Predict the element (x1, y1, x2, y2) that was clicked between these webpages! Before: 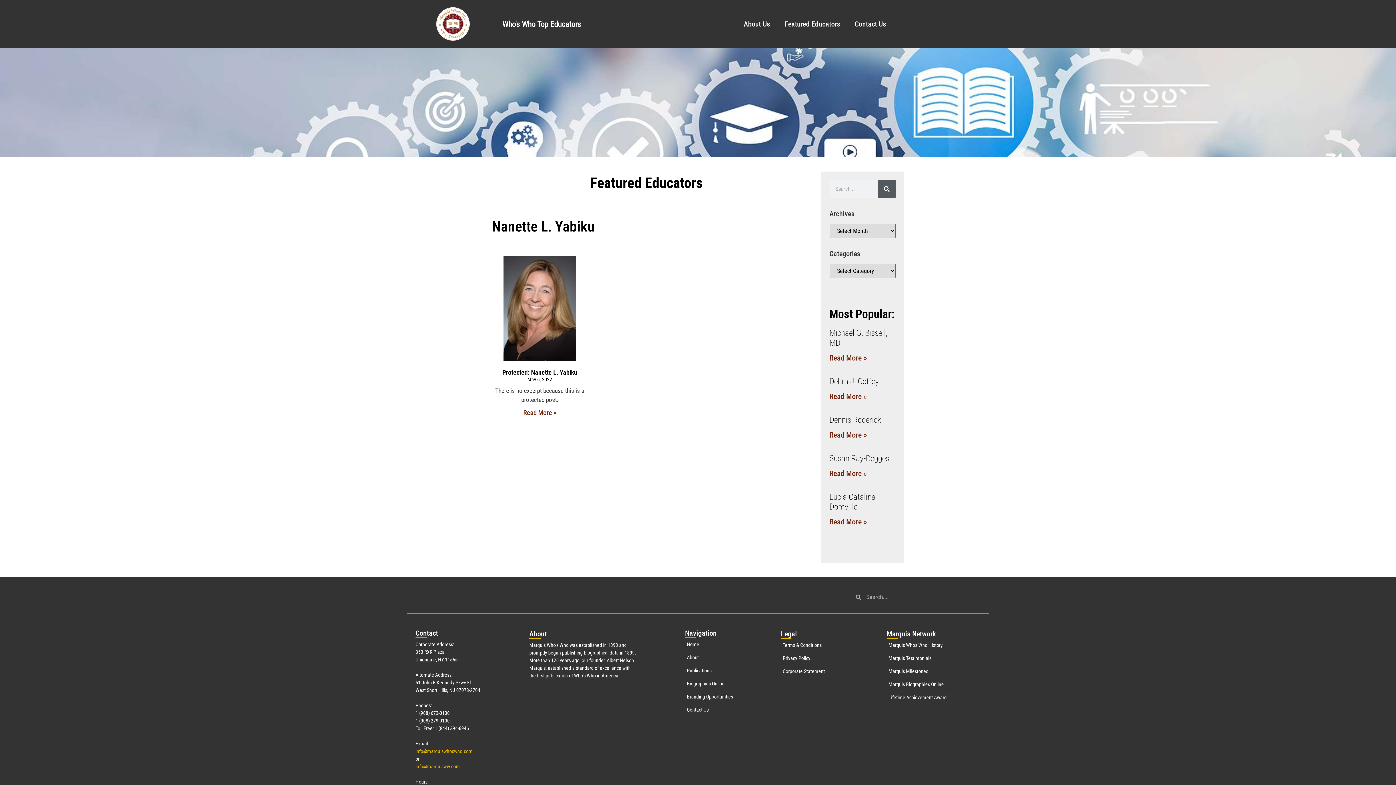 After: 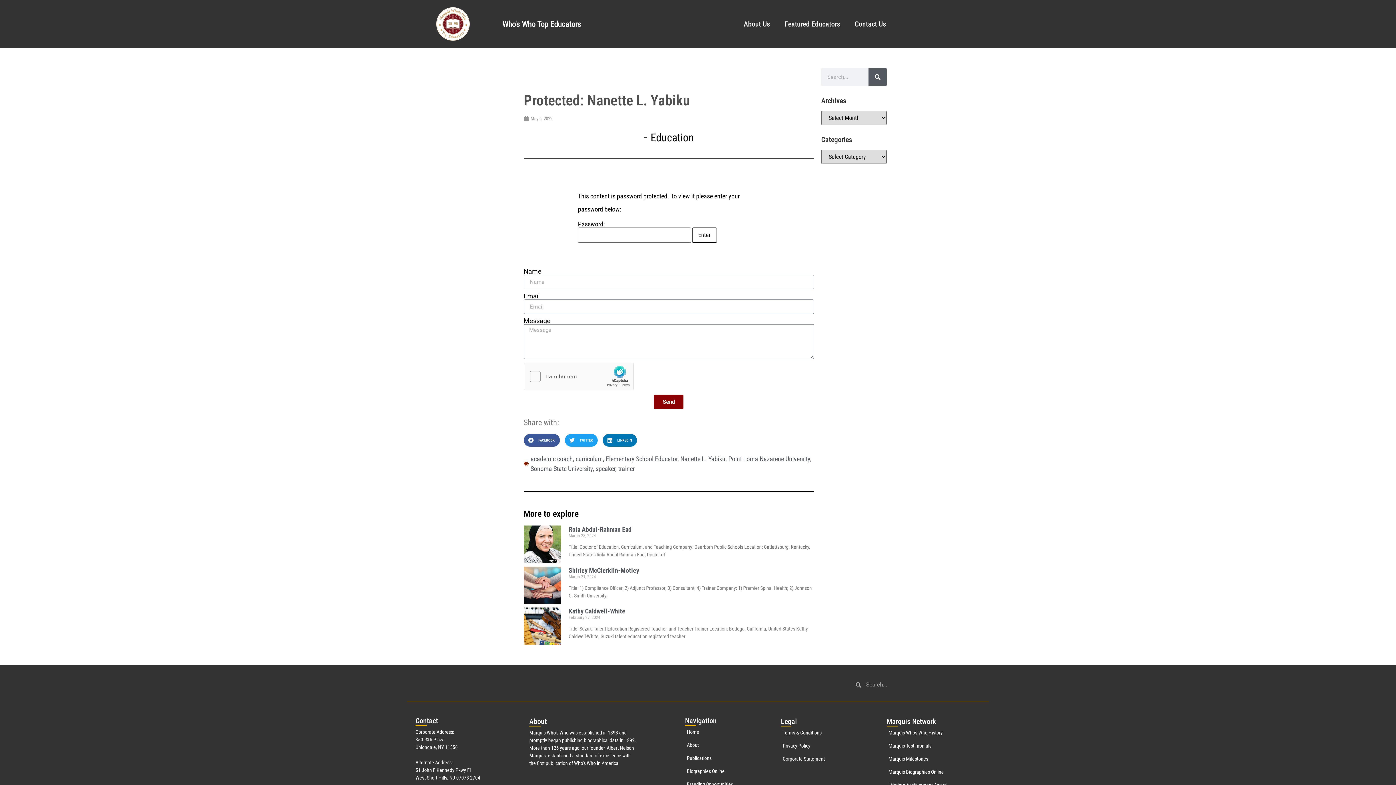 Action: bbox: (503, 256, 576, 361)